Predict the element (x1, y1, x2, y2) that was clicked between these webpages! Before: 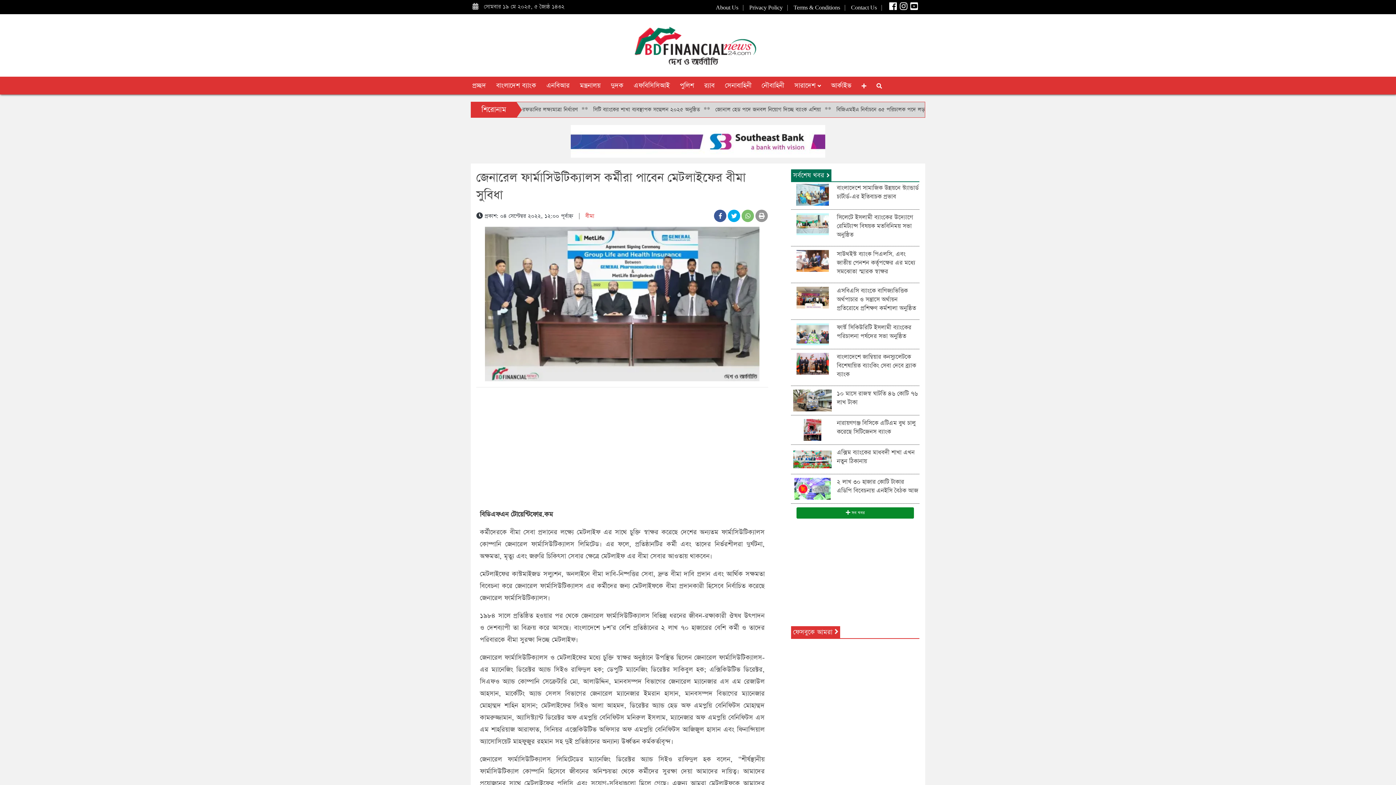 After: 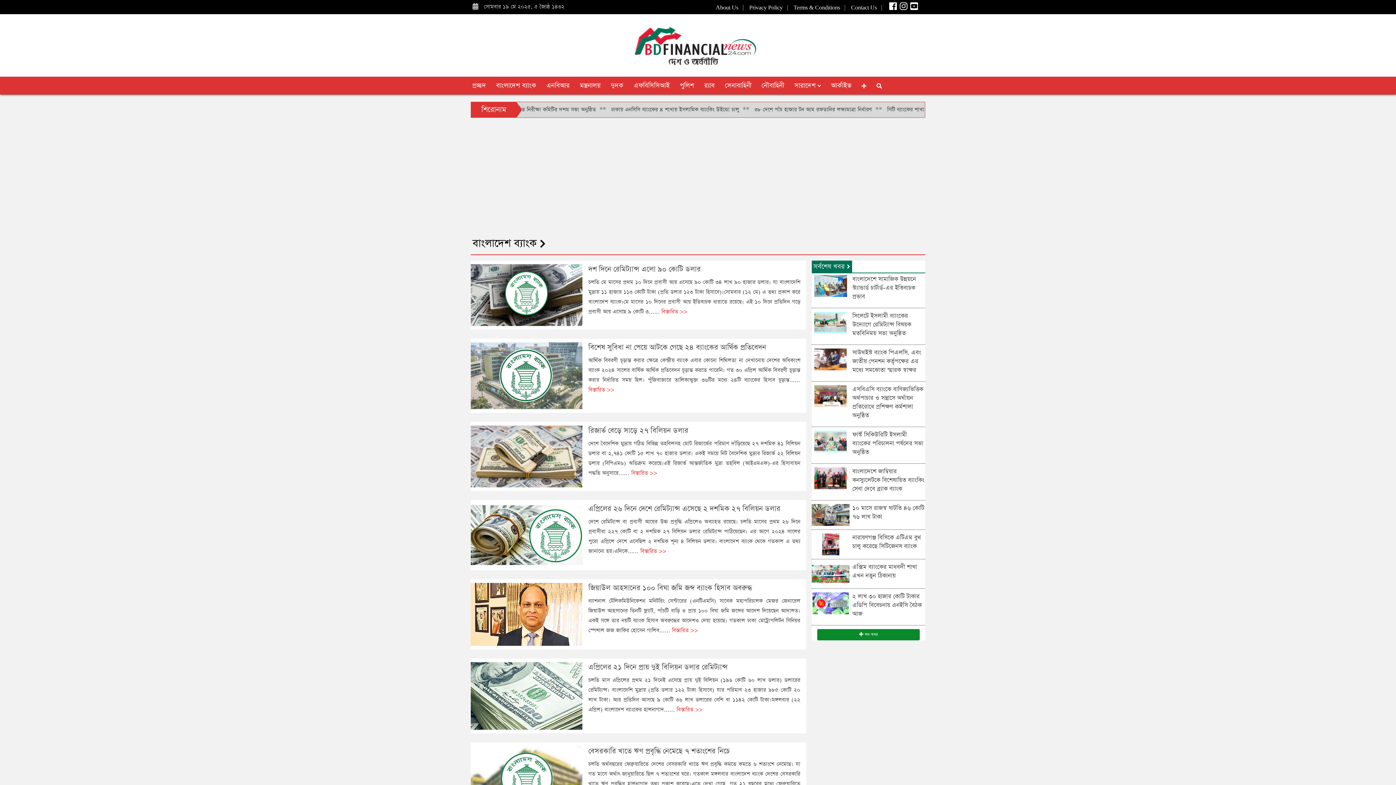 Action: bbox: (491, 76, 541, 94) label: বাংলাদেশ ব্যাংক